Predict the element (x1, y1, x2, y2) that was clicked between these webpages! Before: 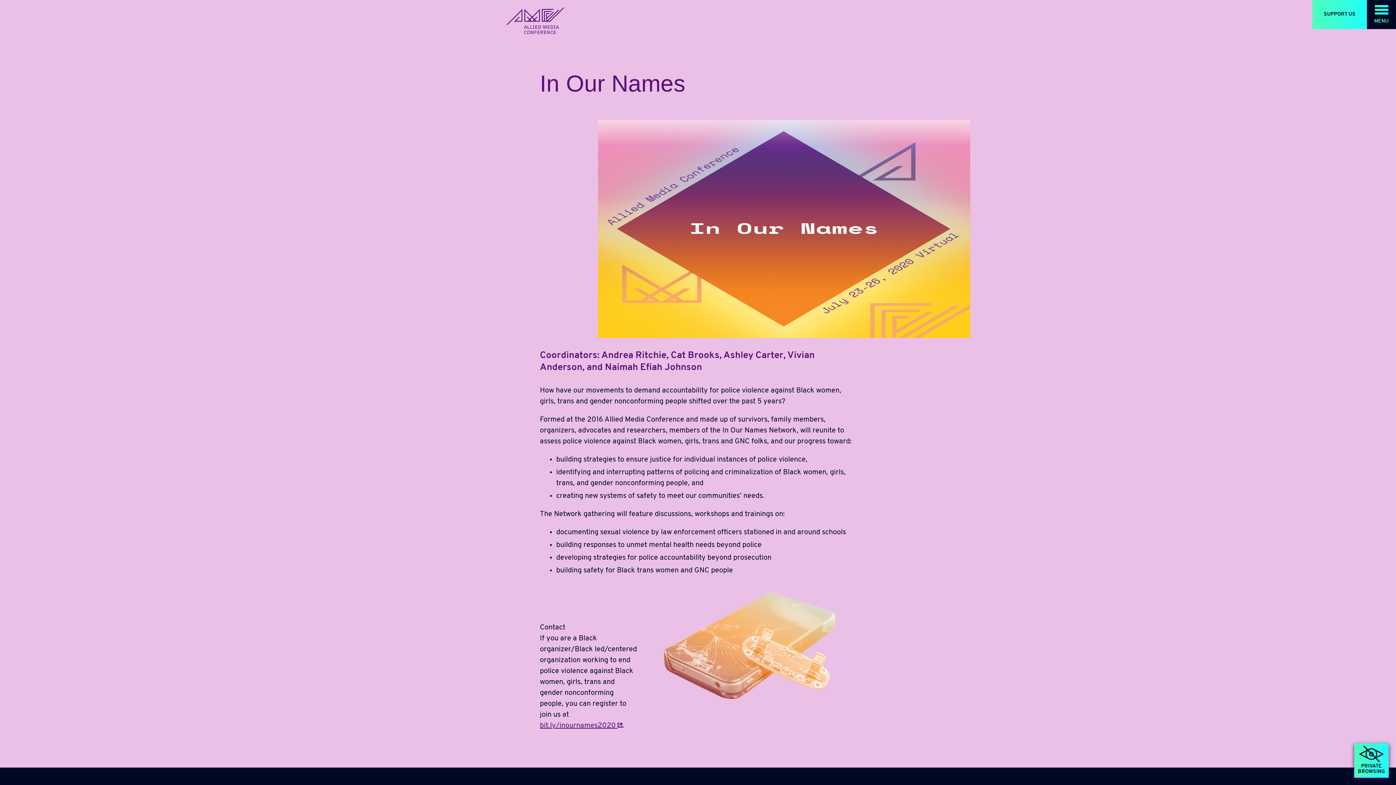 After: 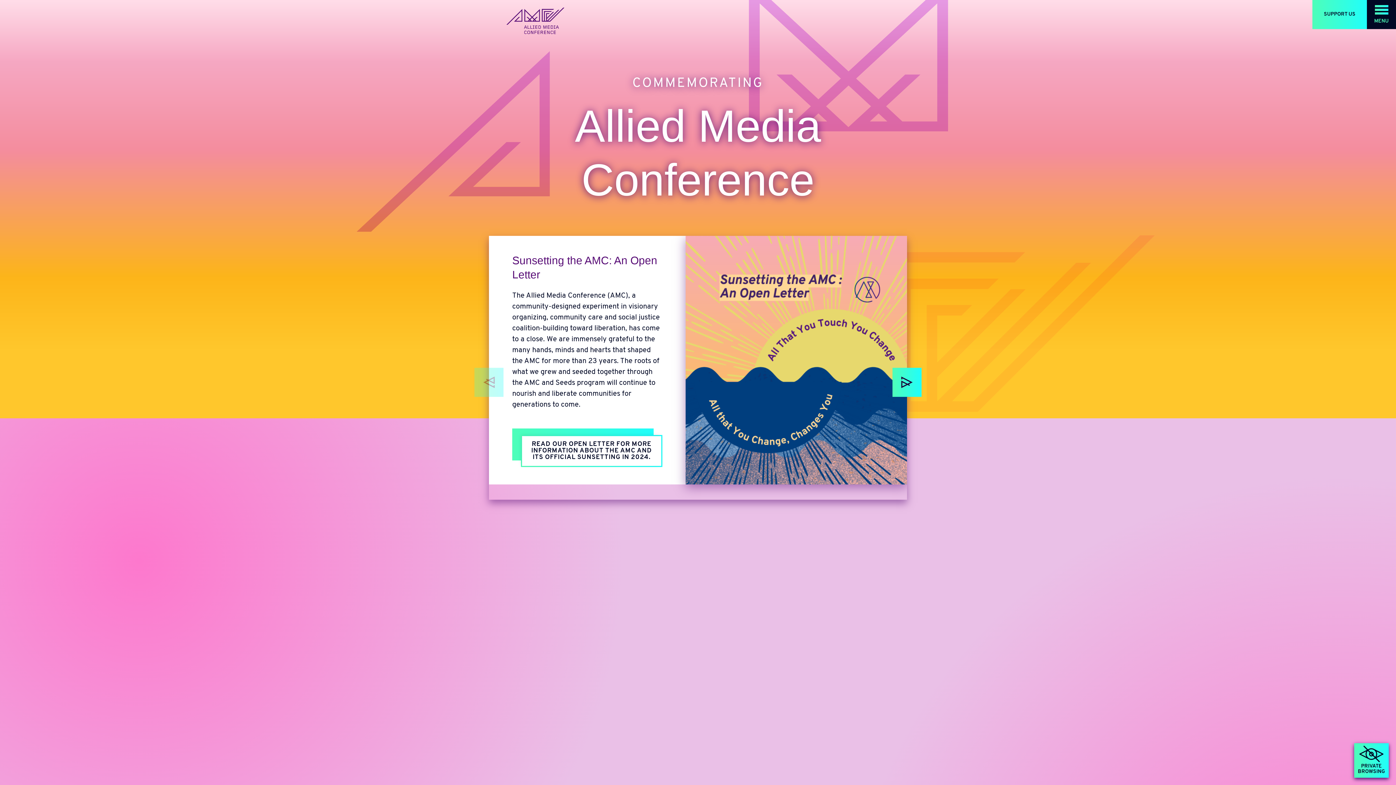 Action: label: allied_molly homepage bbox: (506, 7, 564, 34)